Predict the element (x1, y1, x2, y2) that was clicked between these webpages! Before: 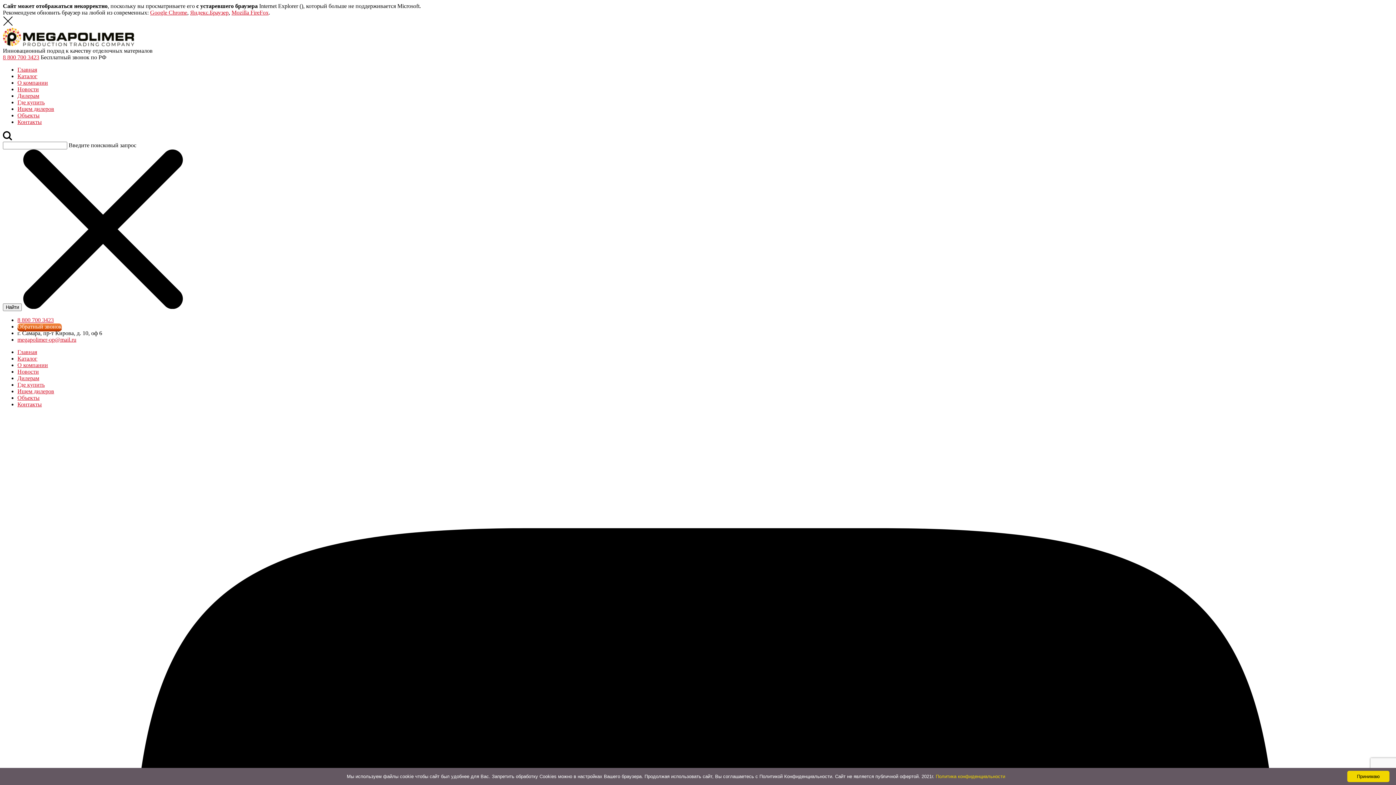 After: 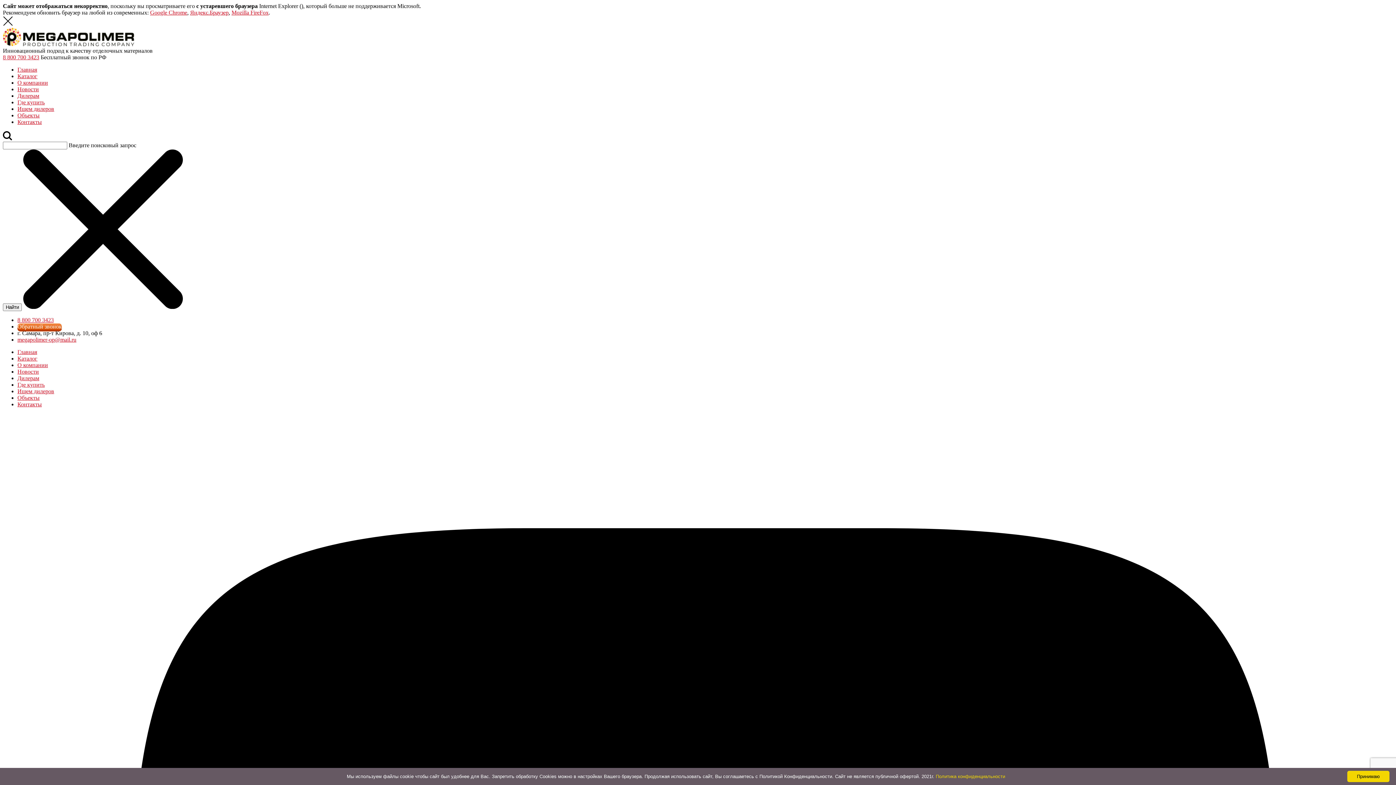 Action: label: Новости bbox: (17, 86, 38, 92)